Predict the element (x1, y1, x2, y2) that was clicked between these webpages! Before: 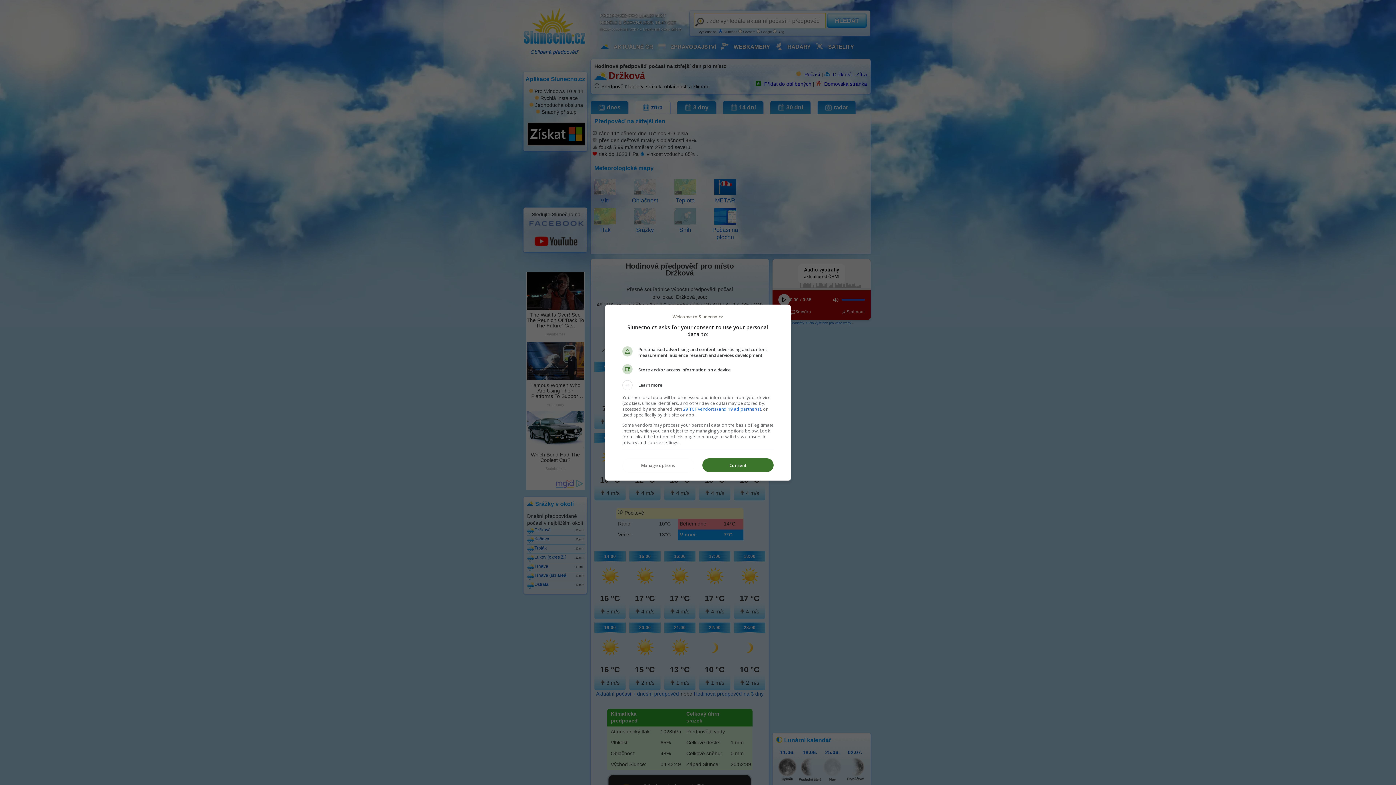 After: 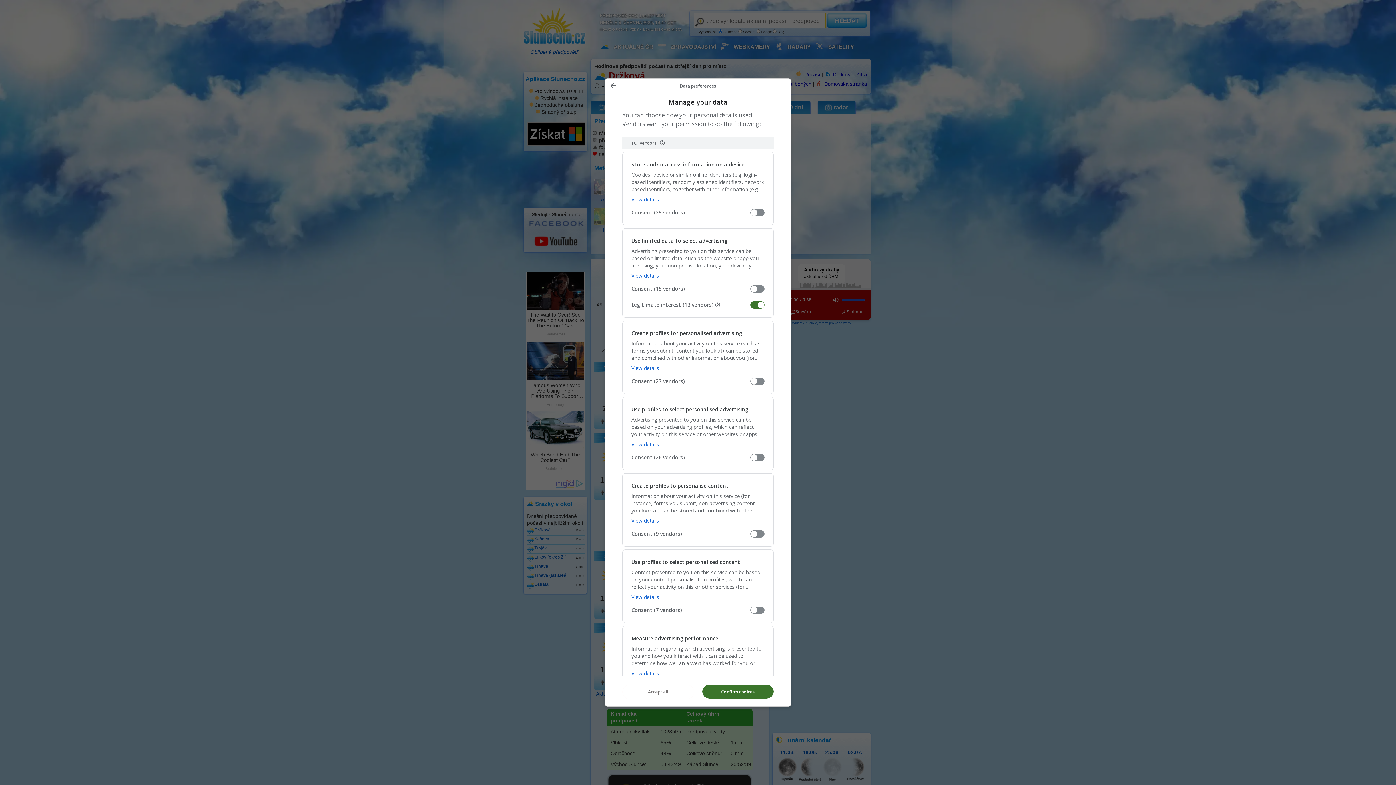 Action: label: Manage options bbox: (622, 458, 693, 472)